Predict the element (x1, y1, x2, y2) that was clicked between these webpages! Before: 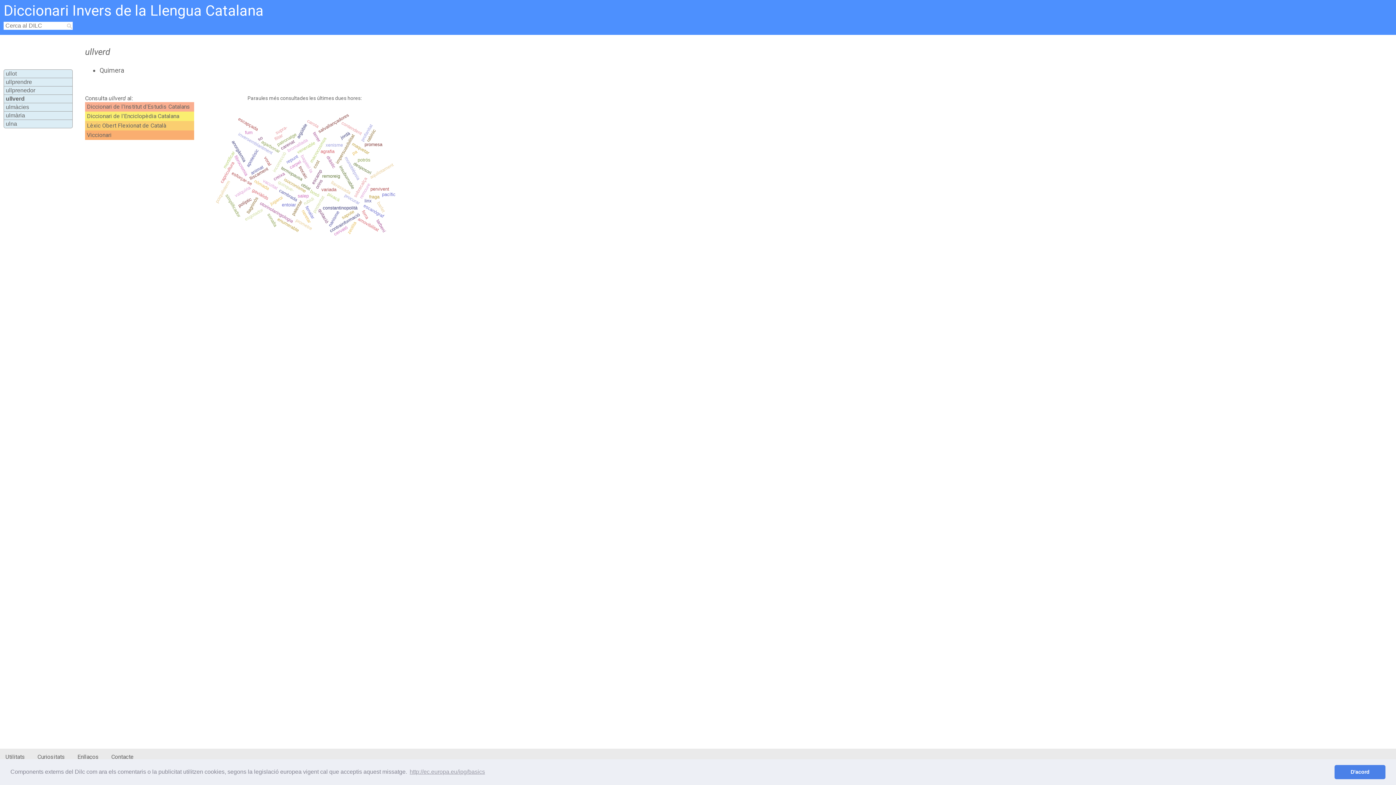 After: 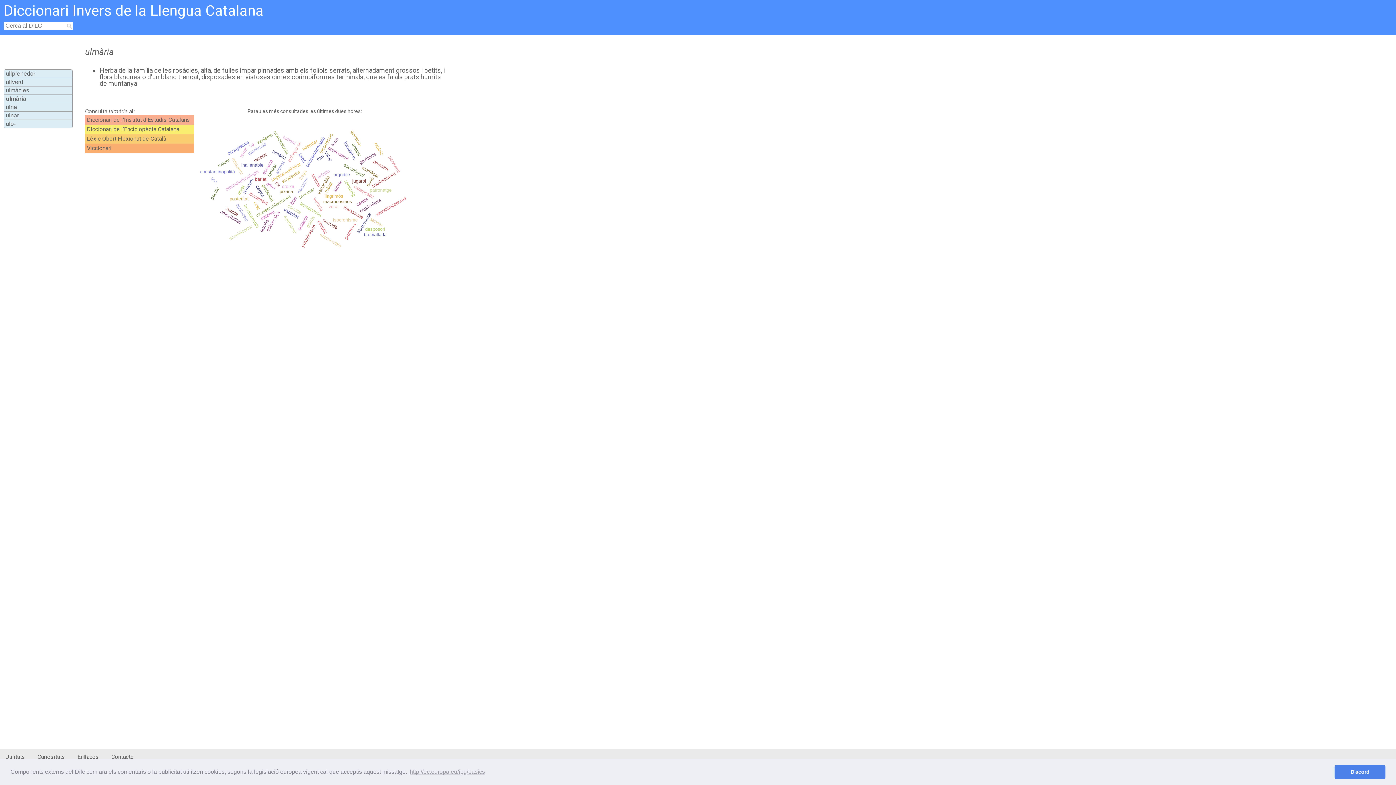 Action: bbox: (5, 112, 25, 118) label: ulmària